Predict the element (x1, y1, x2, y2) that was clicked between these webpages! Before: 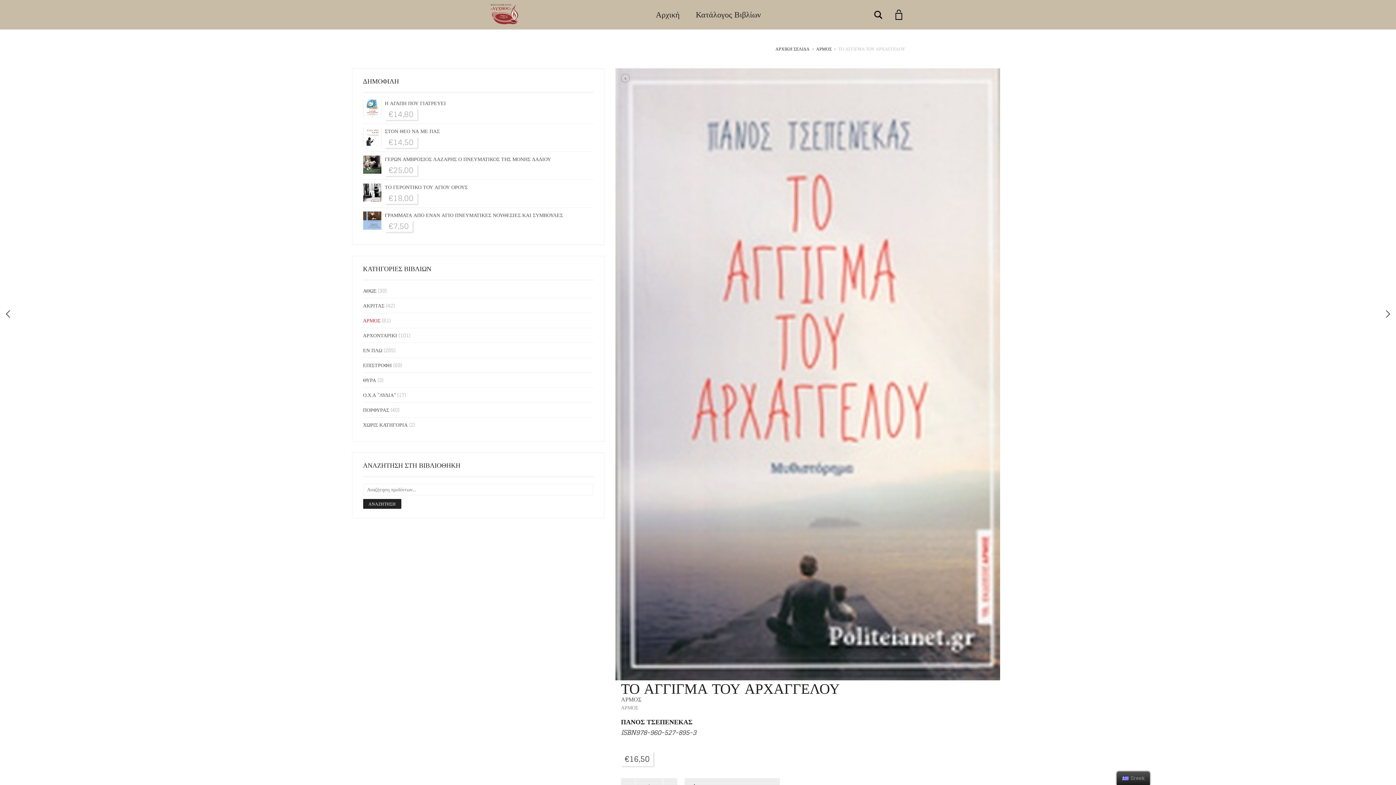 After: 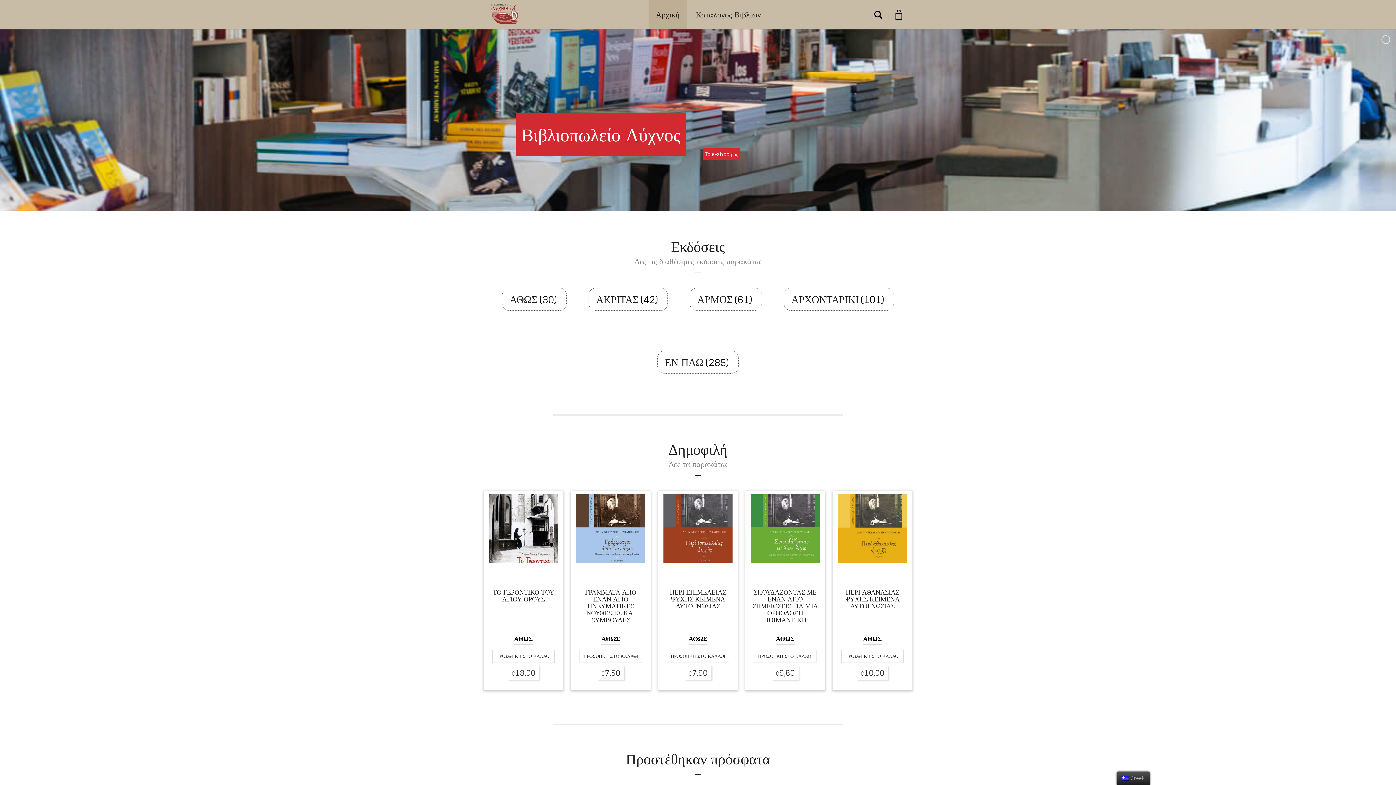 Action: bbox: (648, 0, 687, 29) label: Αρχική